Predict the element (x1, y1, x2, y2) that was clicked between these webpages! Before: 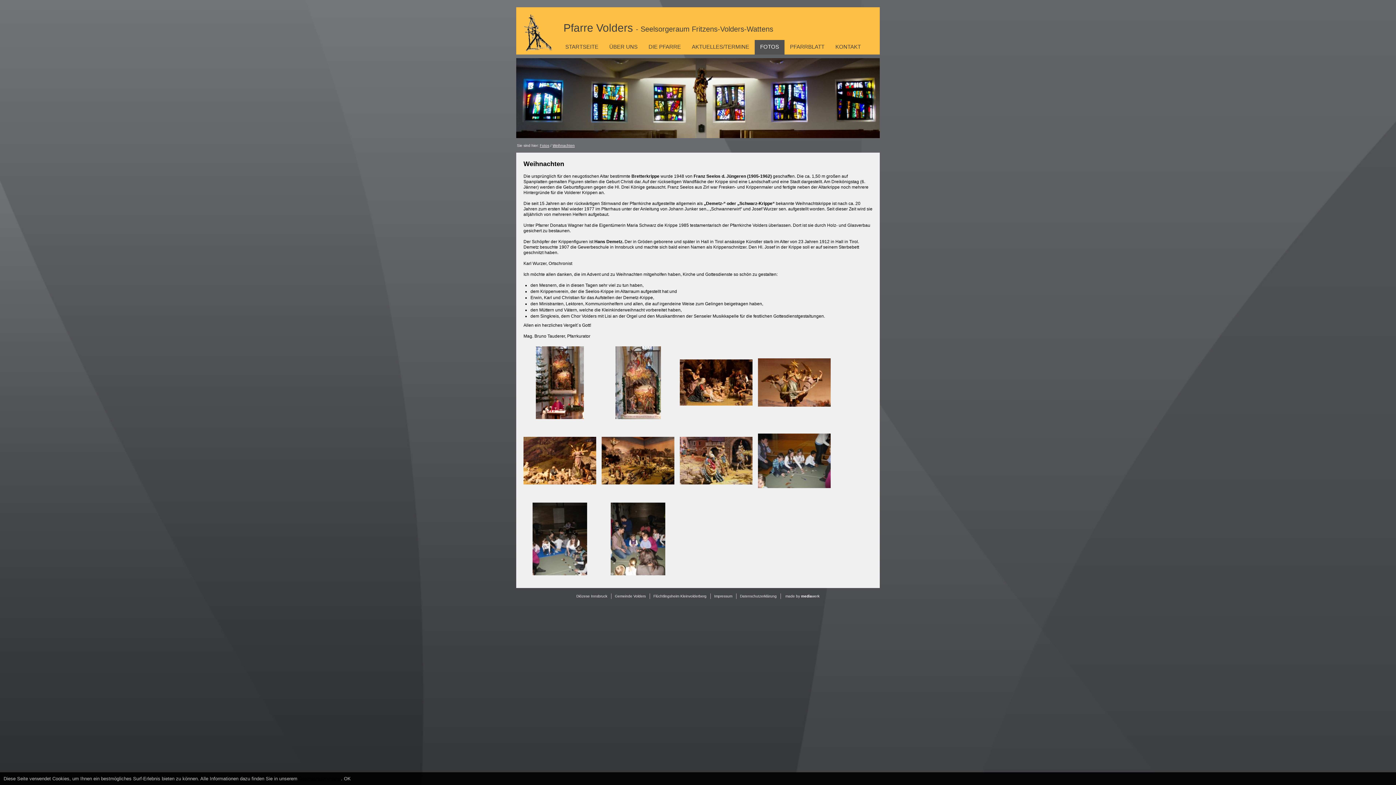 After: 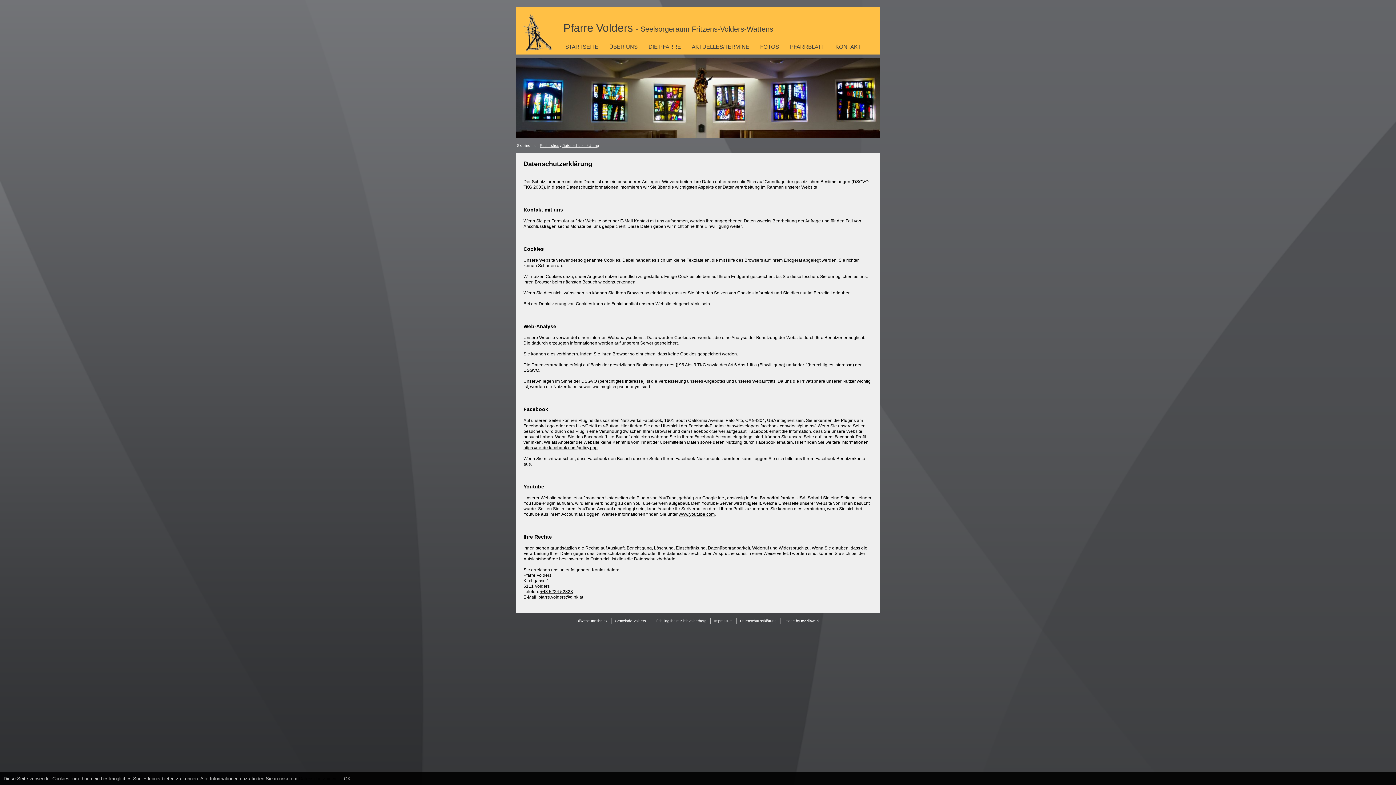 Action: bbox: (298, 776, 341, 781) label: Datenschutzhinweis